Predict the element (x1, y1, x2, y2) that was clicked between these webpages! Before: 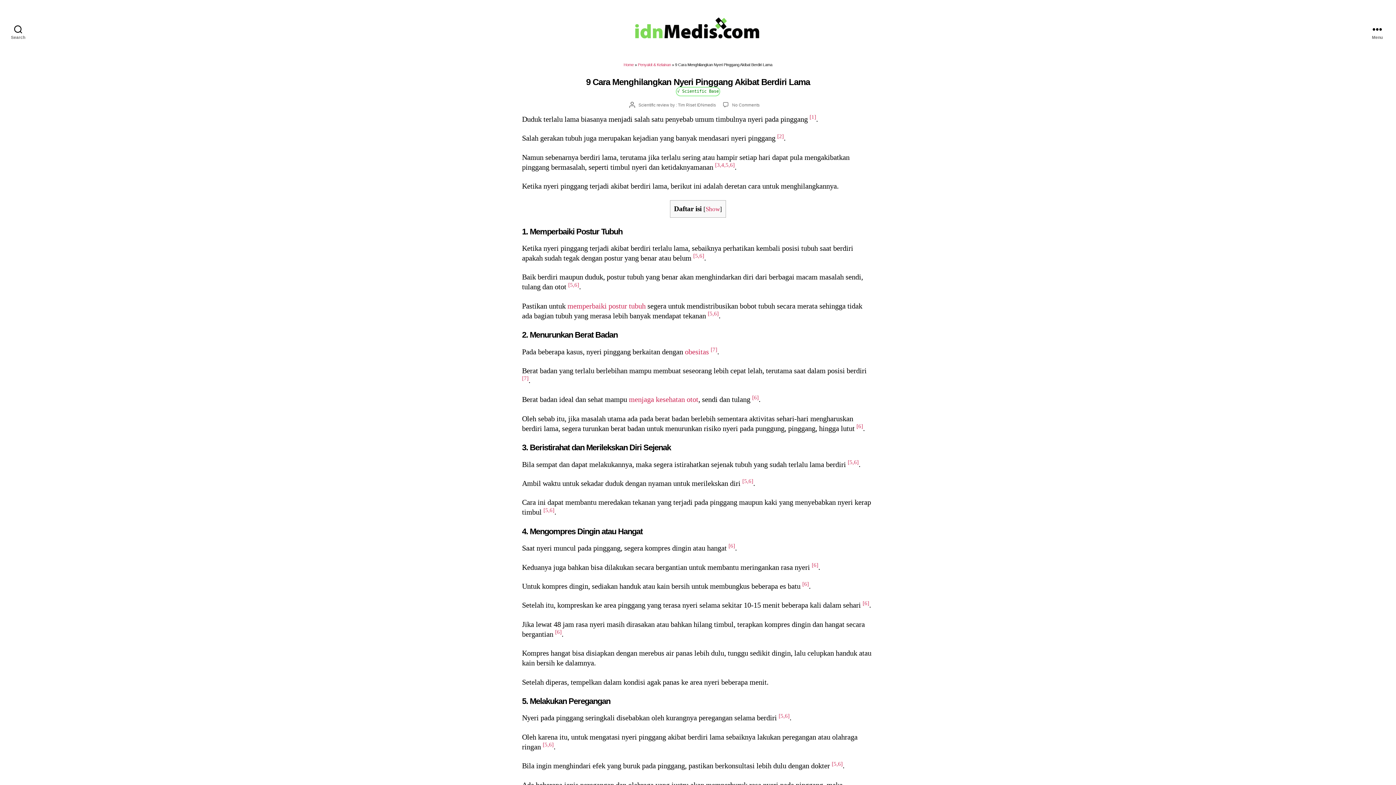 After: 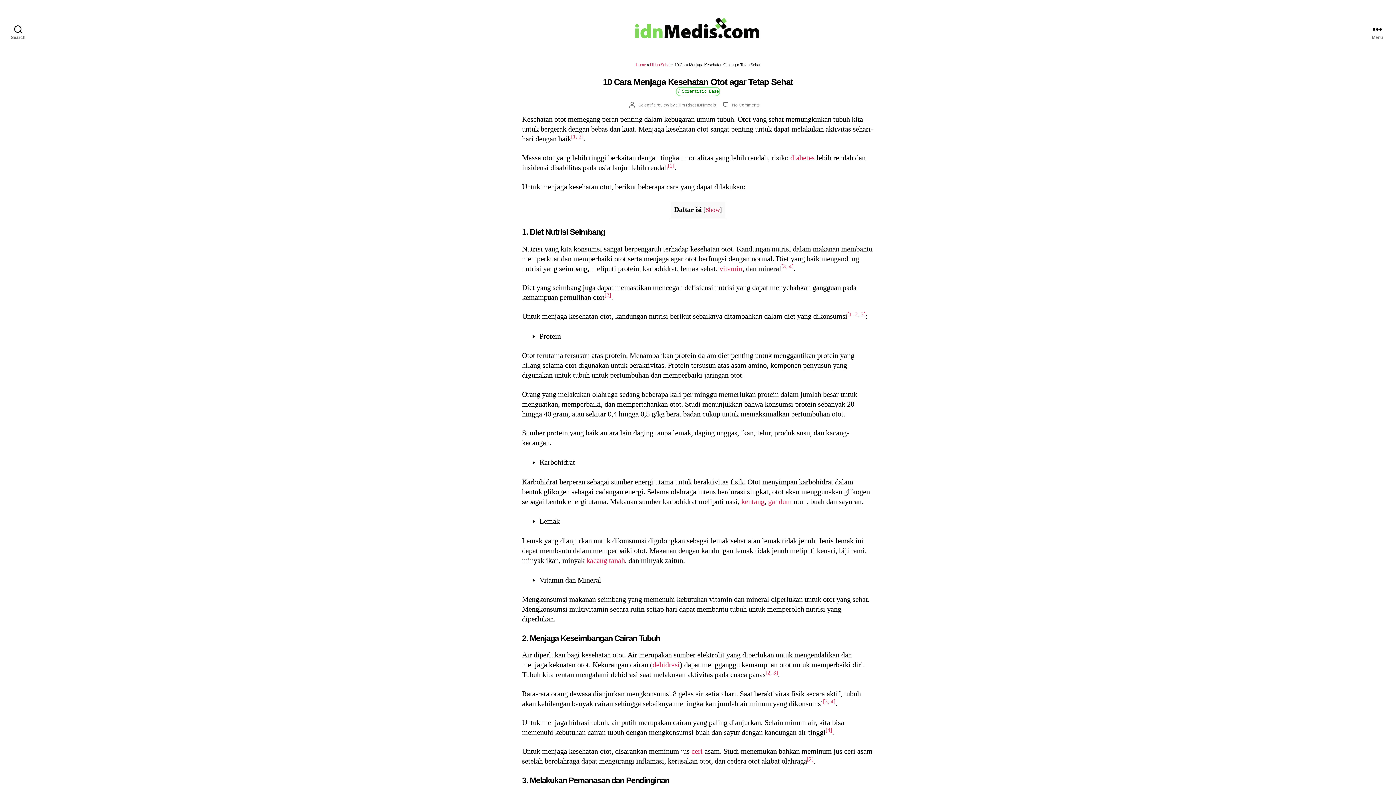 Action: bbox: (629, 395, 698, 403) label: menjaga kesehatan otot